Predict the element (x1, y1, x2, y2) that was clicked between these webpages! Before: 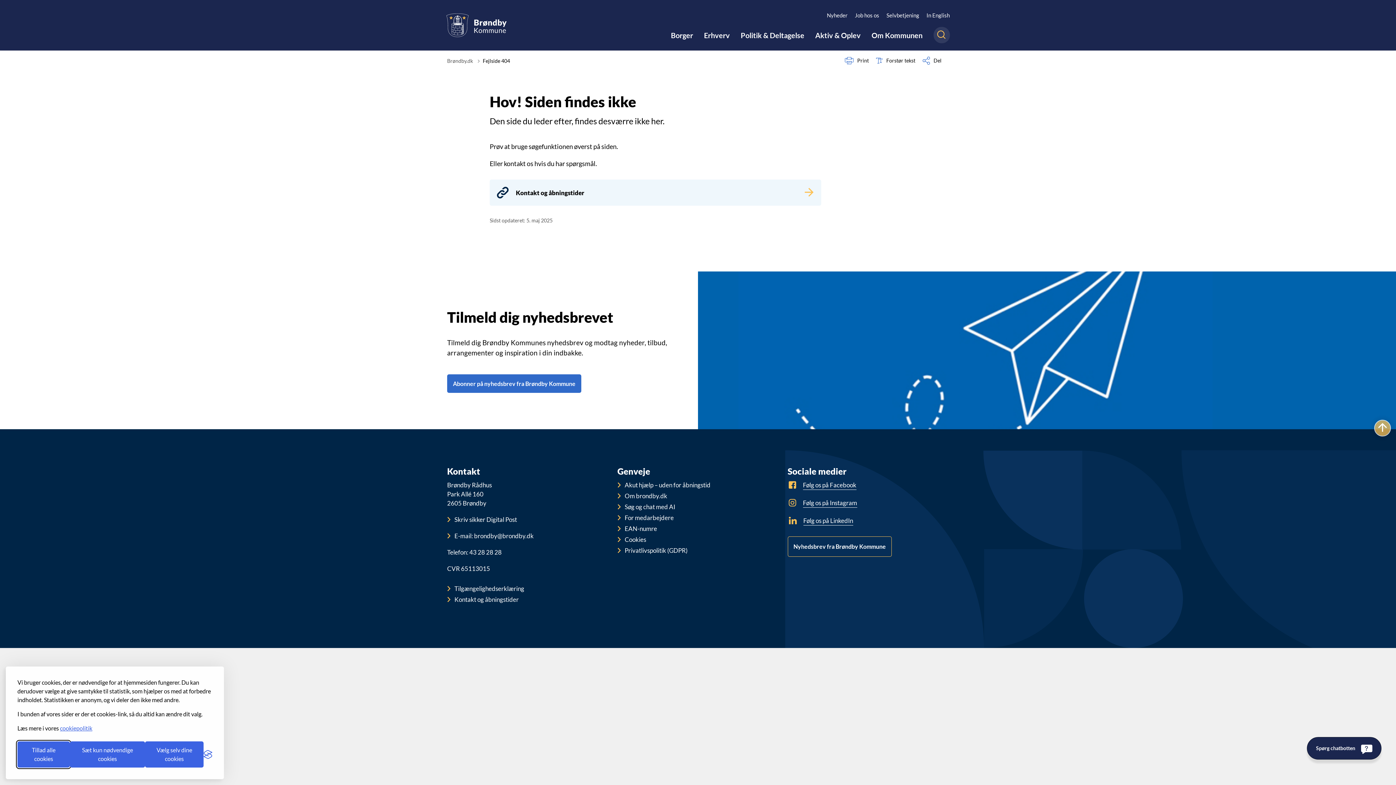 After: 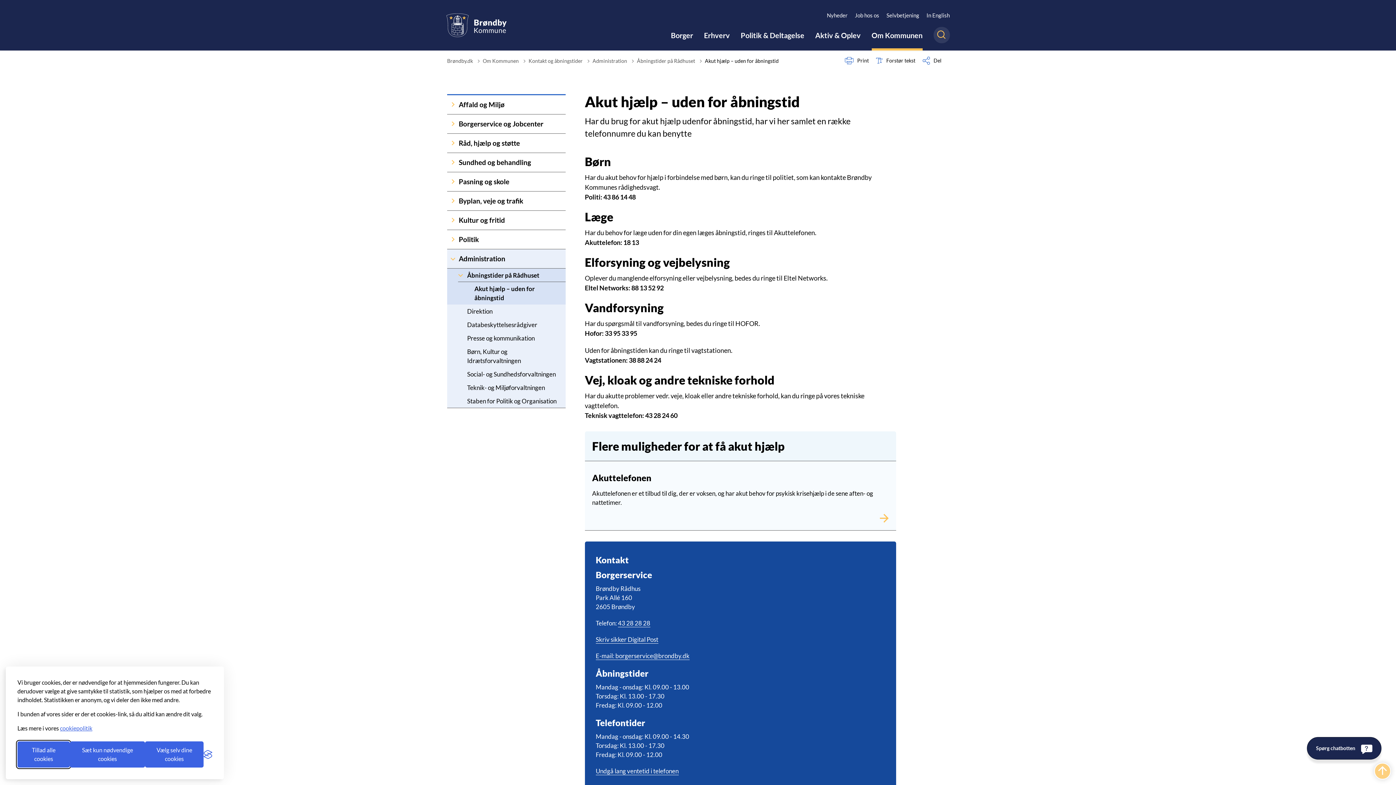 Action: bbox: (624, 480, 710, 489) label: Akut hjælp – uden for åbningstid